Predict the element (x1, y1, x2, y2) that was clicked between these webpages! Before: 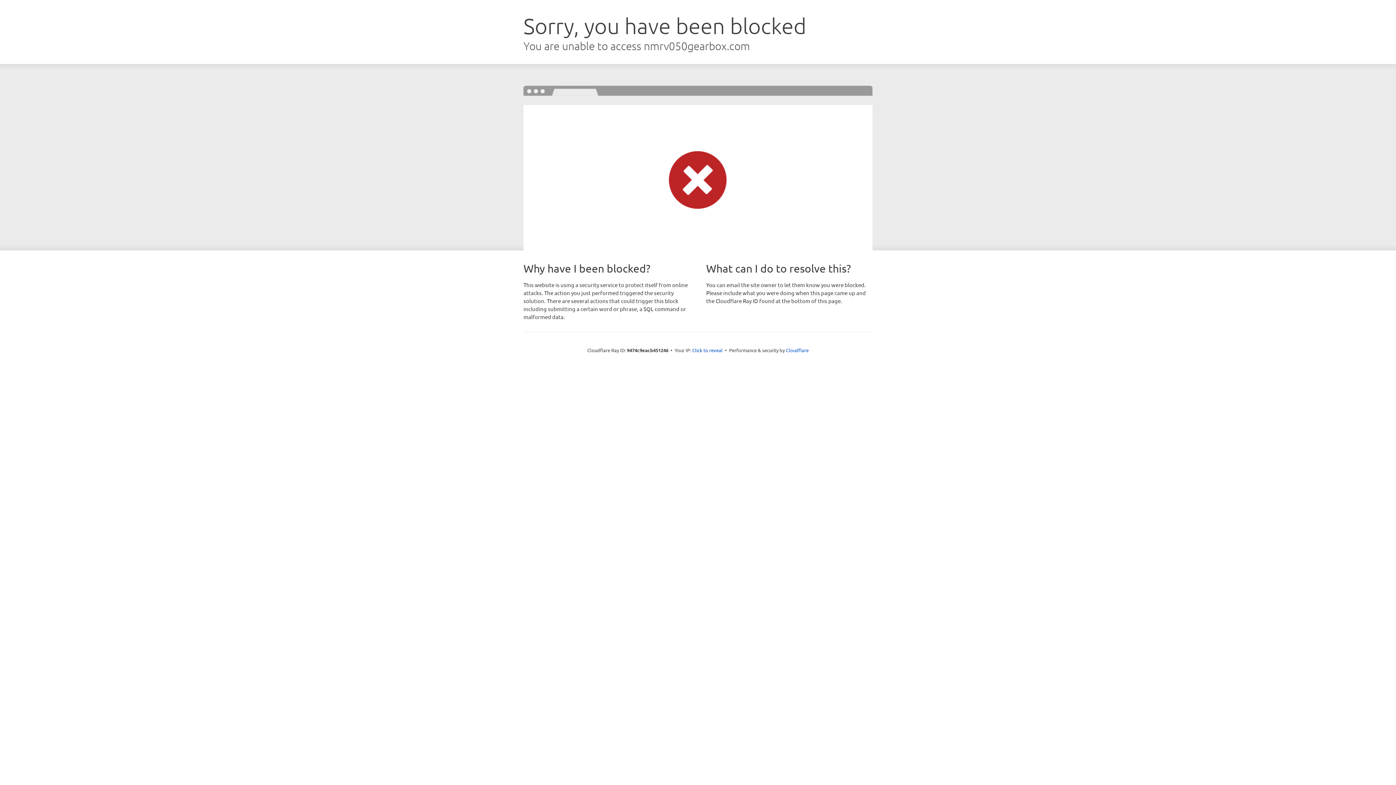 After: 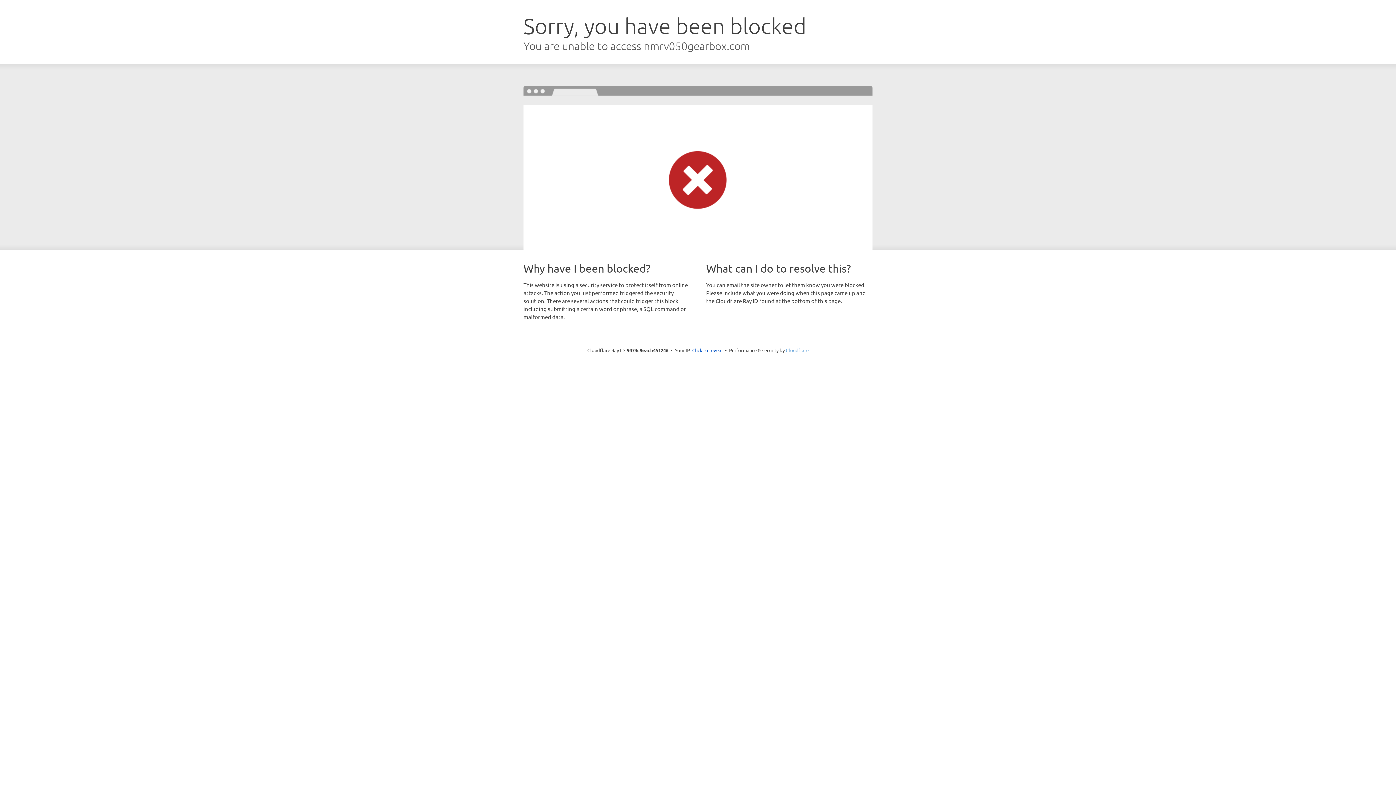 Action: label: Cloudflare bbox: (786, 347, 808, 353)